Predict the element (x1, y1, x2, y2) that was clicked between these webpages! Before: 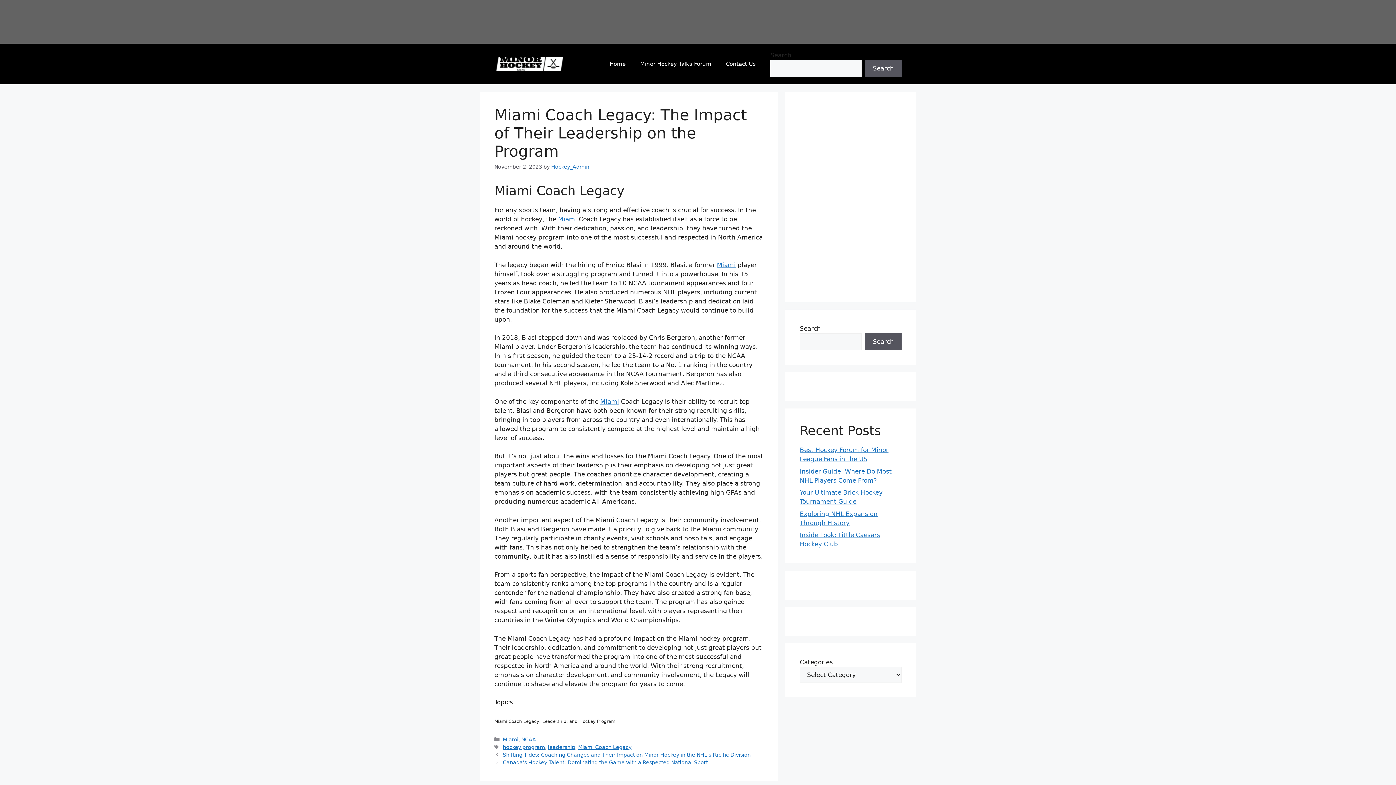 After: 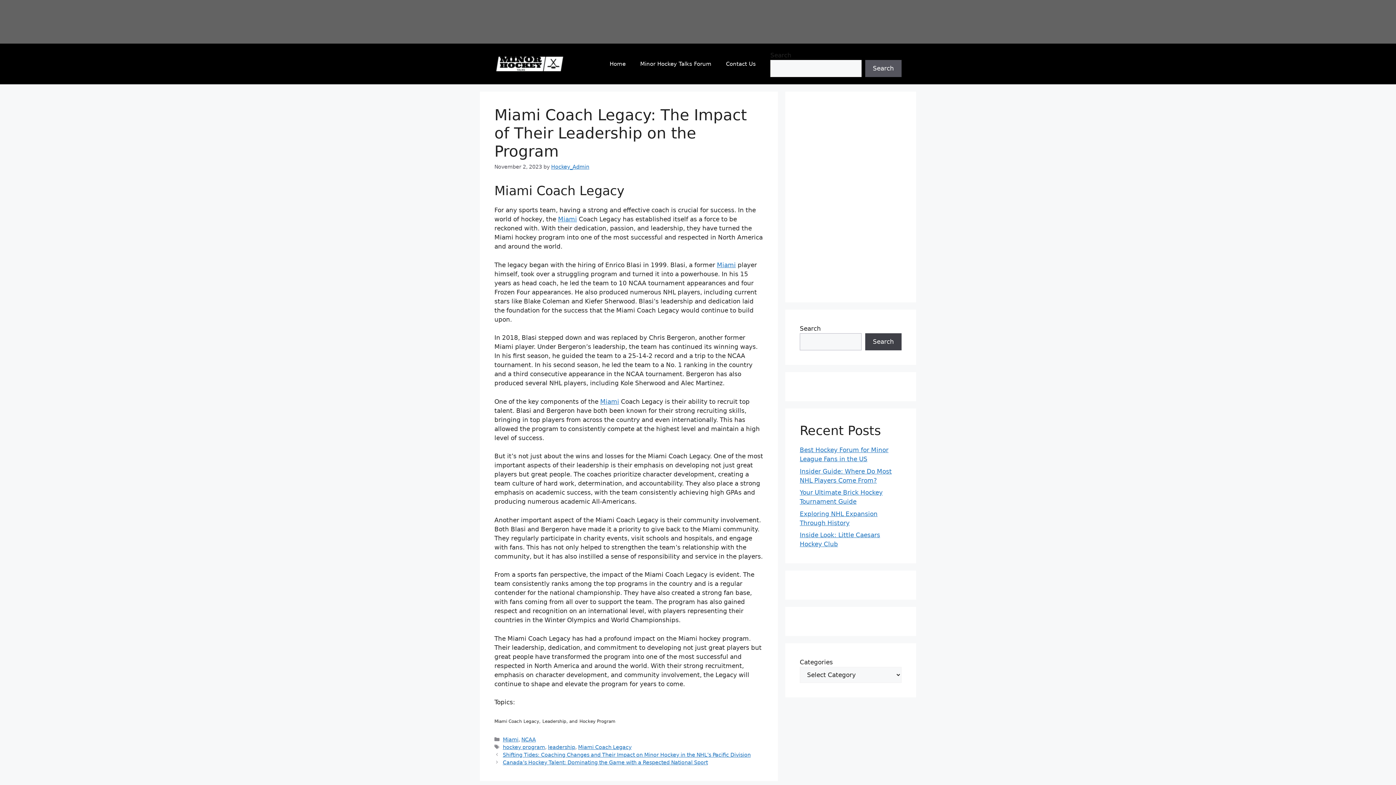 Action: label: Search bbox: (865, 333, 901, 350)